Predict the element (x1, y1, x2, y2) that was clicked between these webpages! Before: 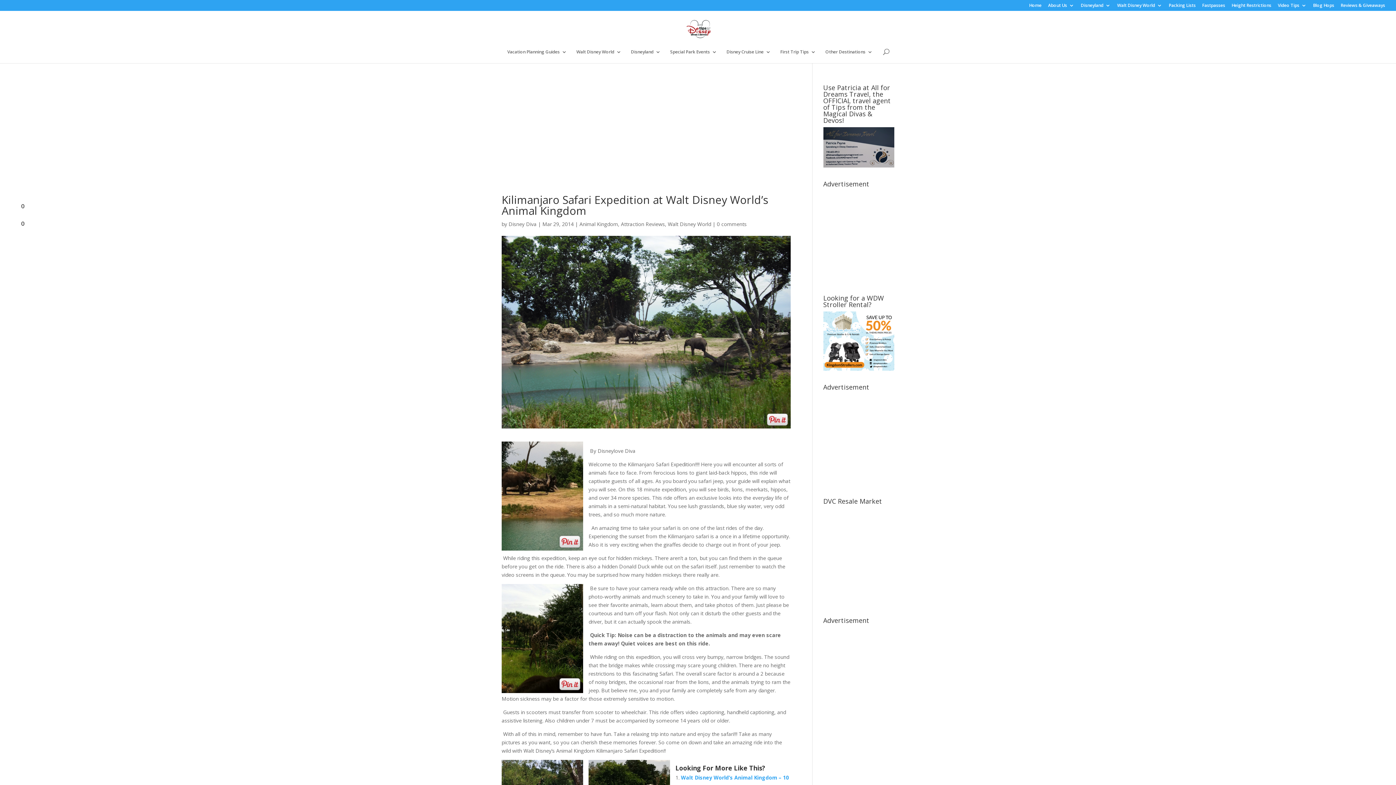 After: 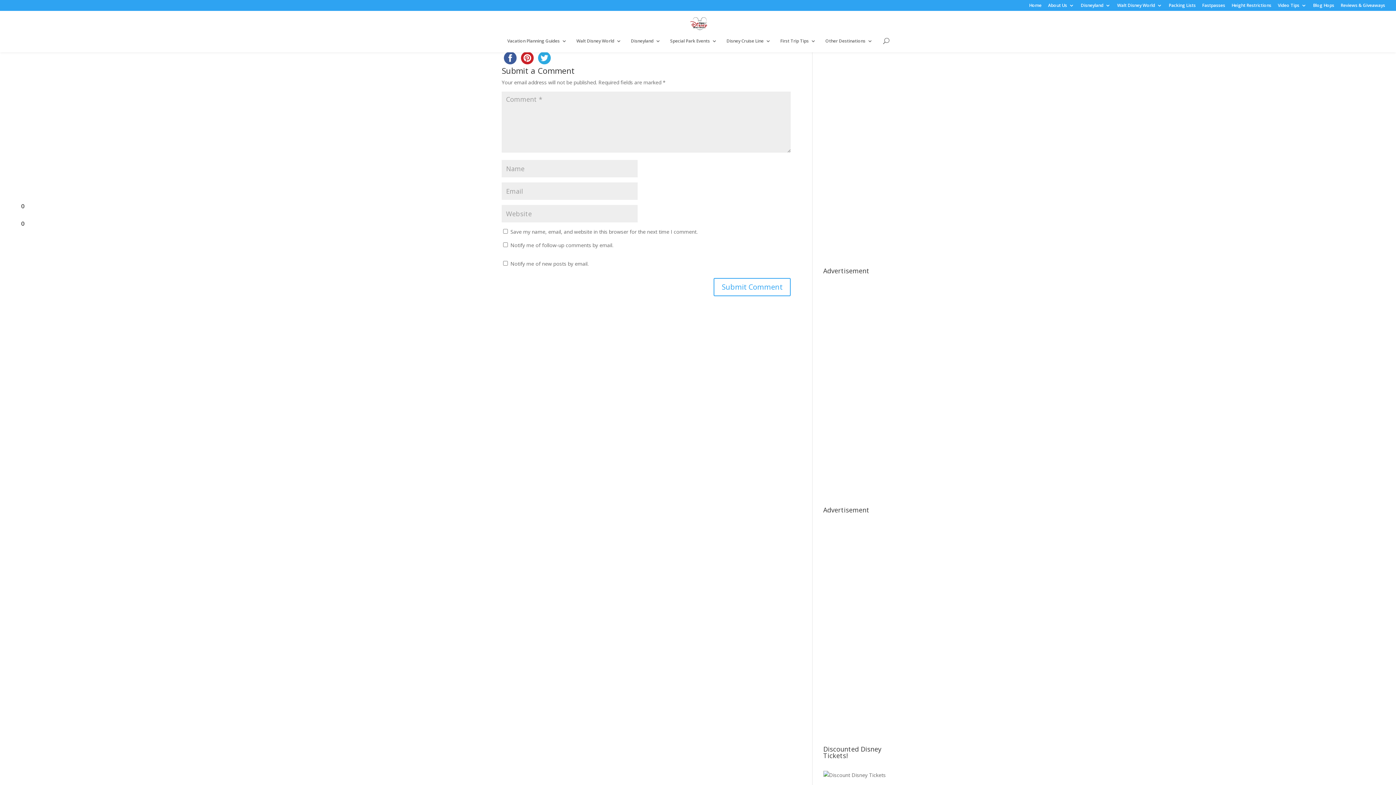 Action: label: 0 comments bbox: (717, 220, 746, 227)